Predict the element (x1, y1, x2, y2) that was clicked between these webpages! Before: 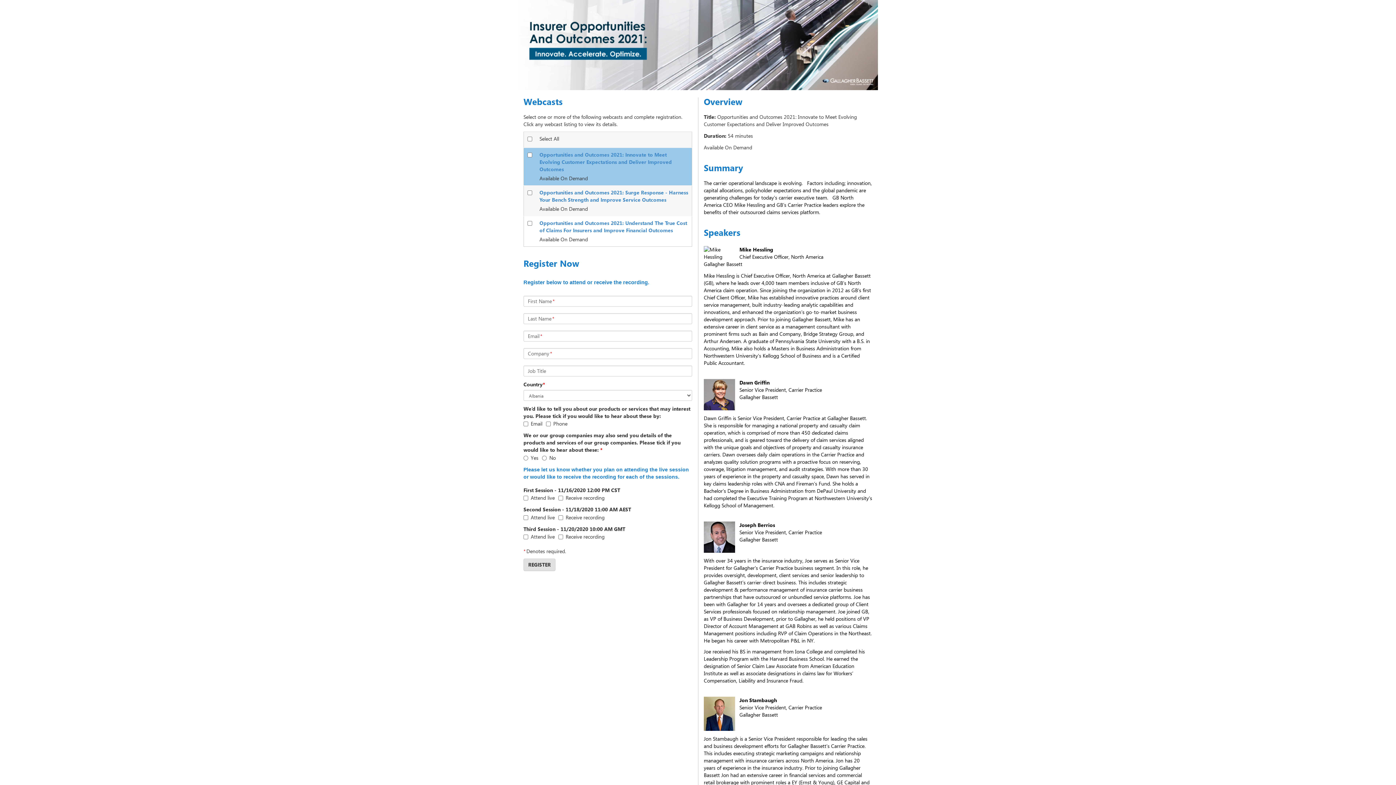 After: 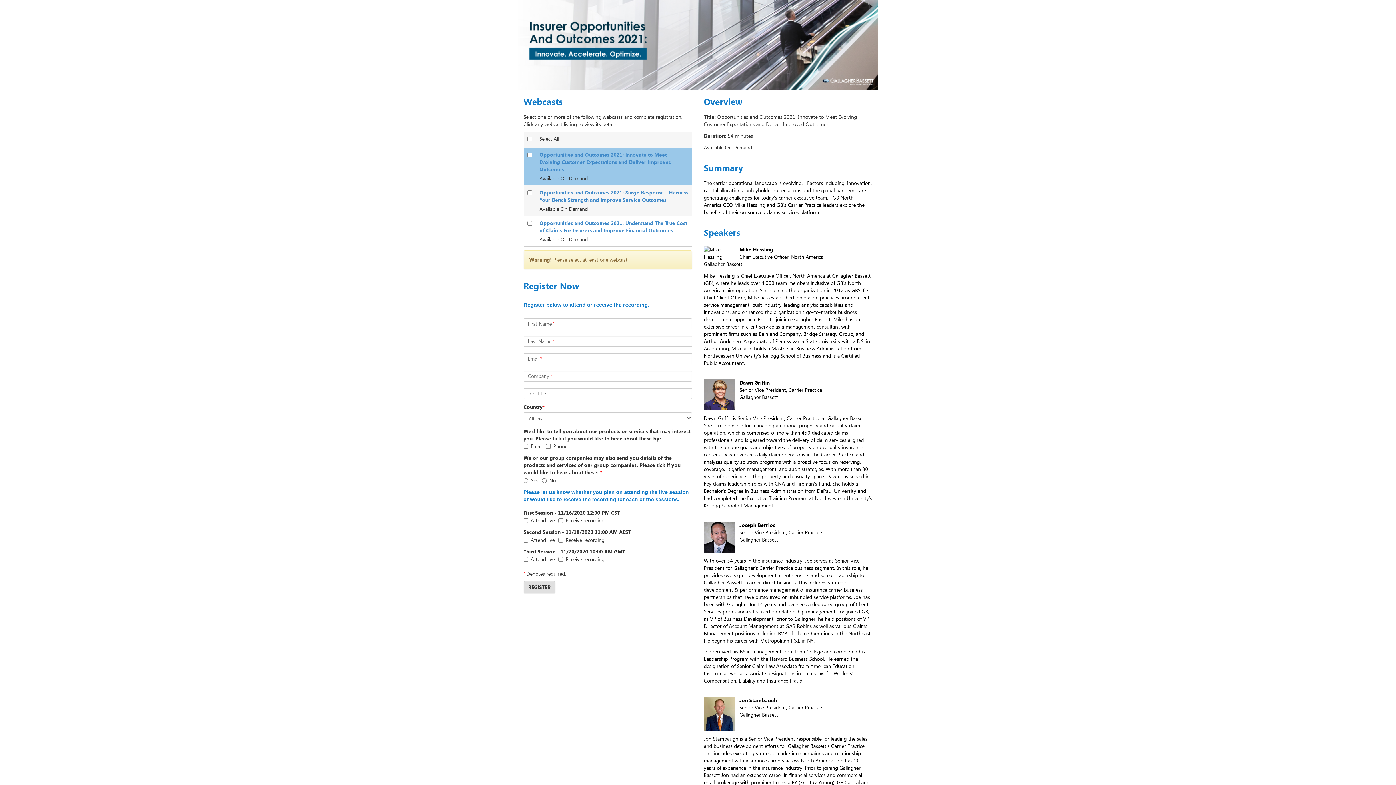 Action: bbox: (523, 558, 555, 571) label: REGISTER